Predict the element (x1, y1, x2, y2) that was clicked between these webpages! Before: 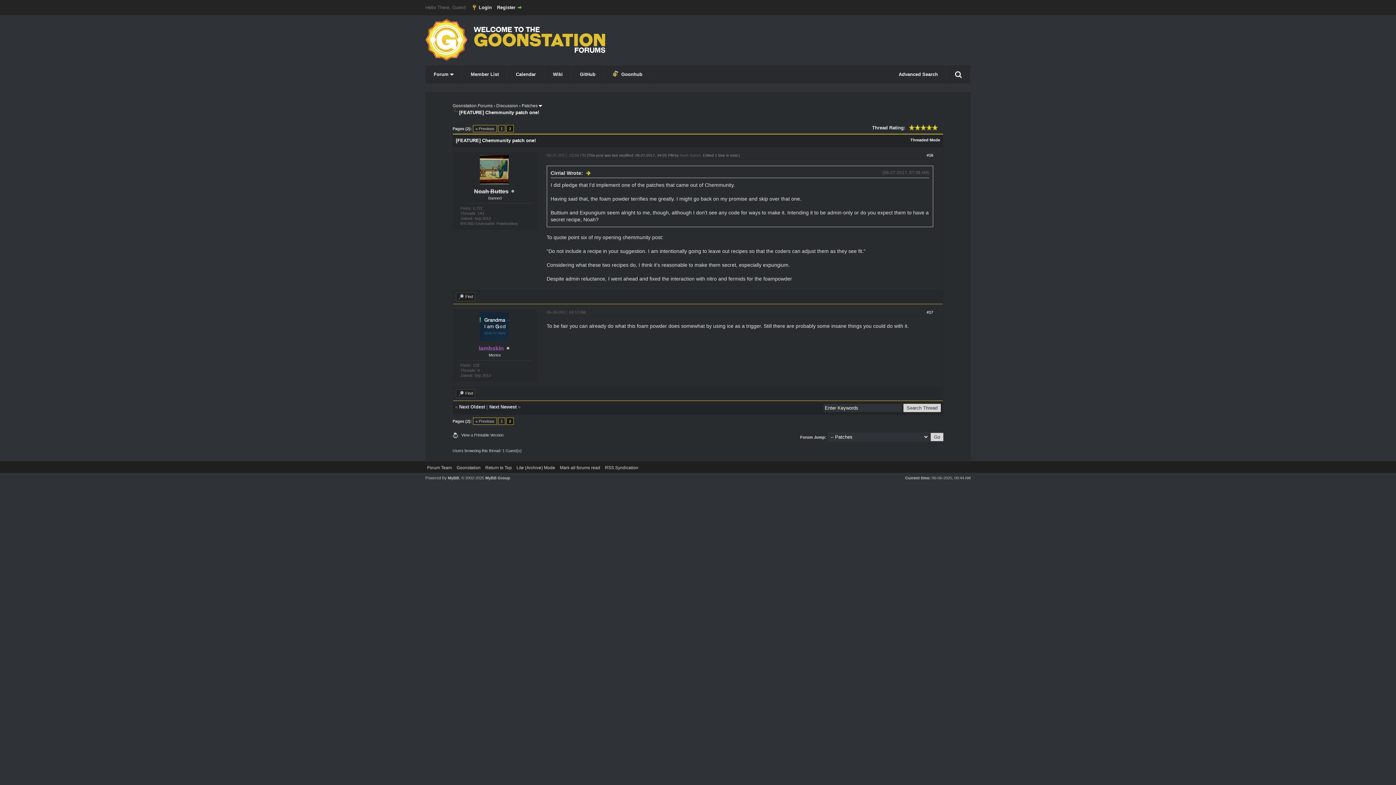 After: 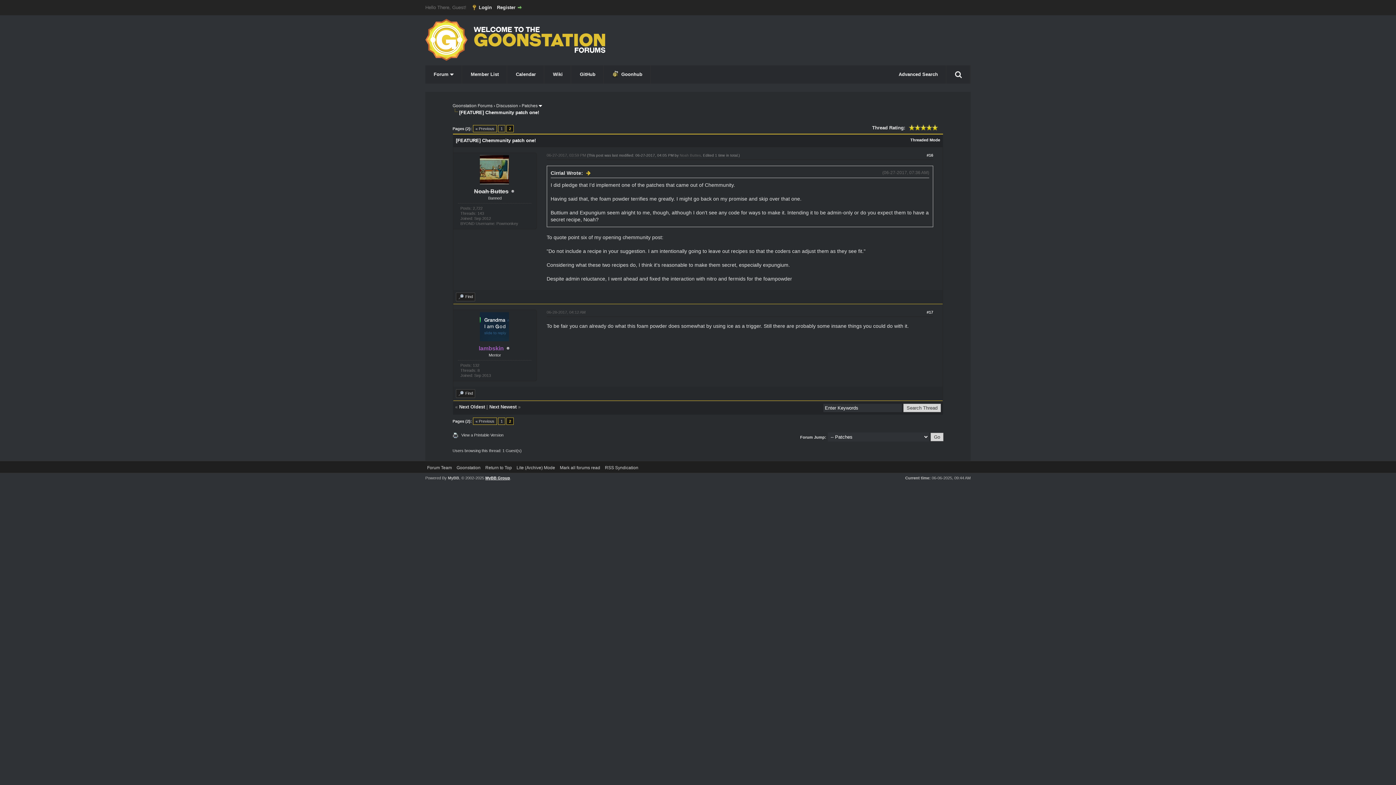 Action: bbox: (485, 476, 510, 480) label: MyBB Group